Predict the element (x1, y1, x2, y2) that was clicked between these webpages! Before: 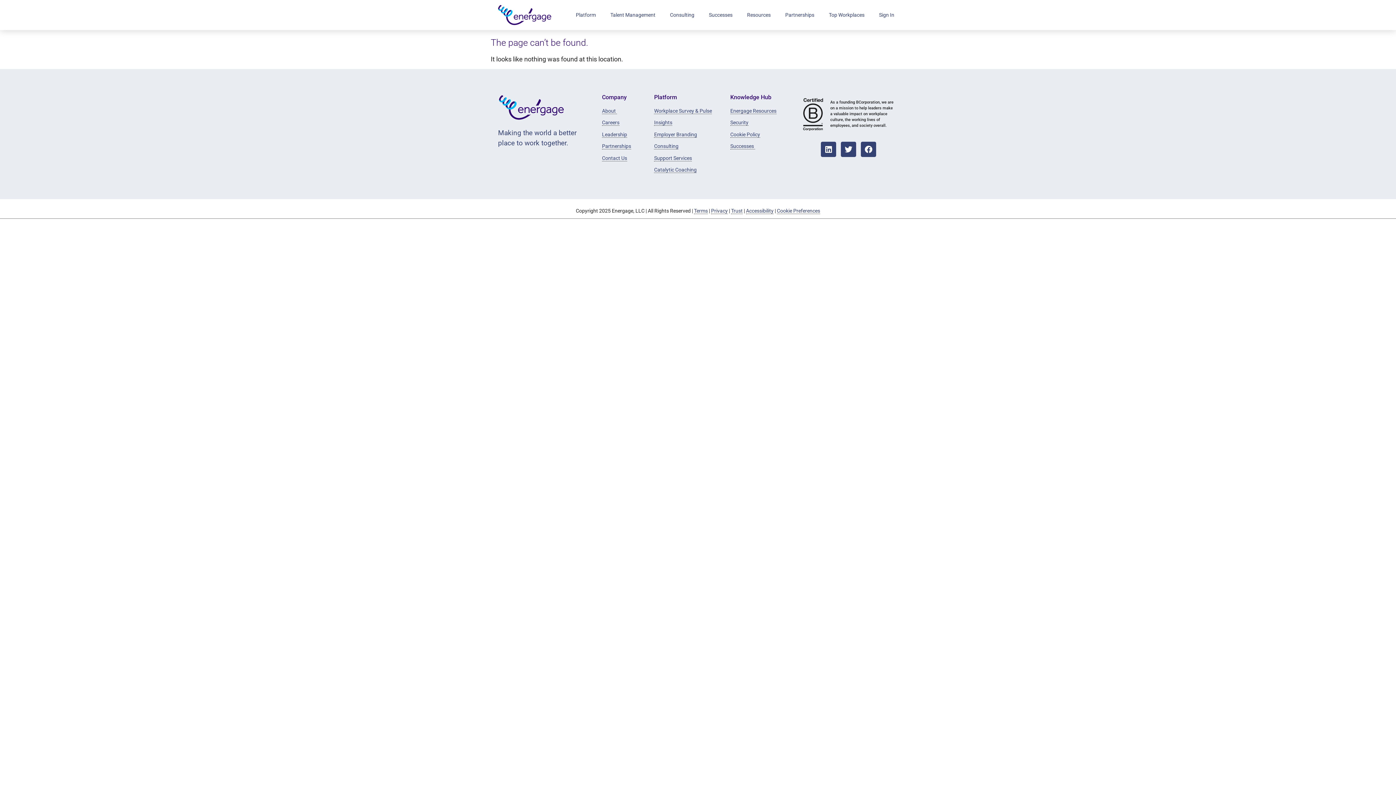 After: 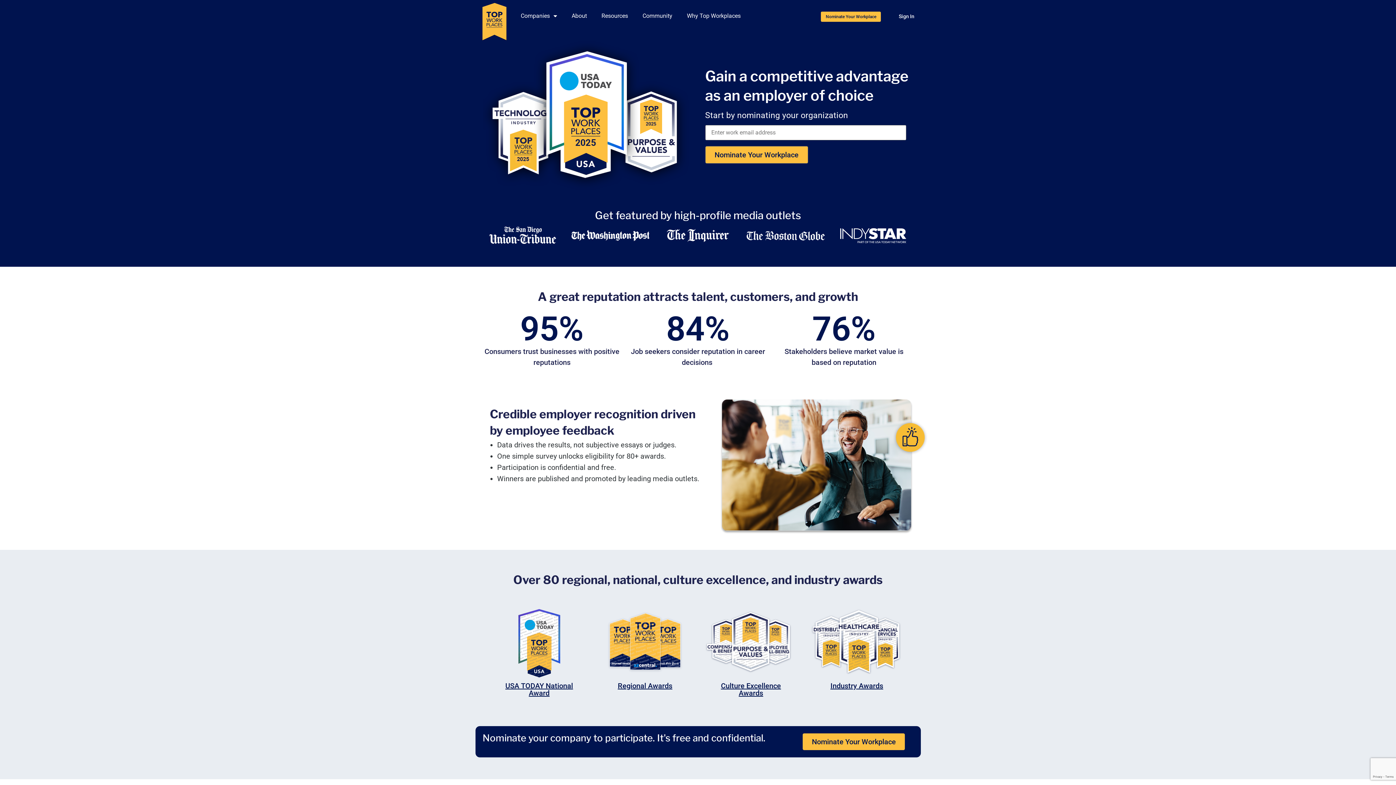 Action: label: Top Workplaces bbox: (821, 6, 871, 23)